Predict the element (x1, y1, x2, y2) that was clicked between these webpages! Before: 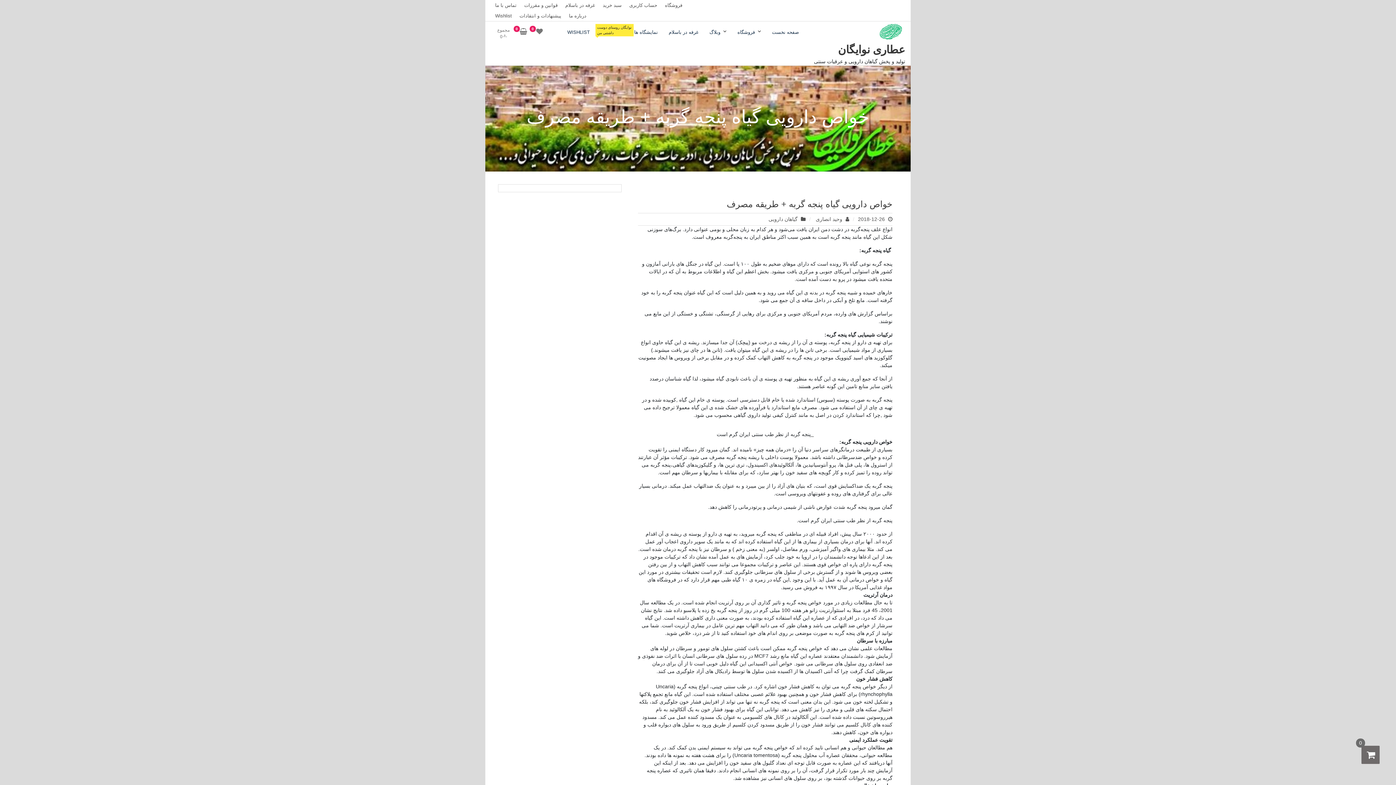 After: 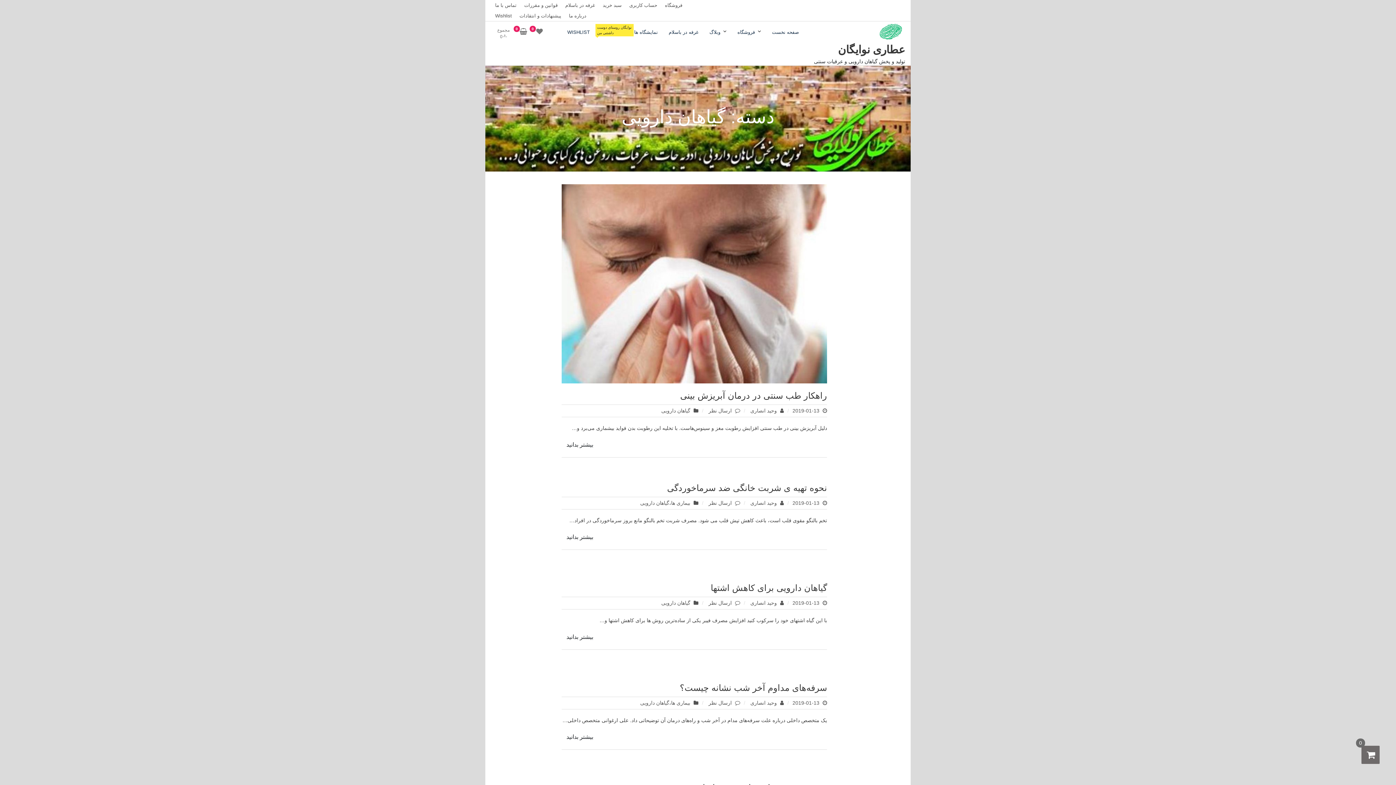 Action: label: گیاهان دارویی bbox: (768, 216, 797, 222)